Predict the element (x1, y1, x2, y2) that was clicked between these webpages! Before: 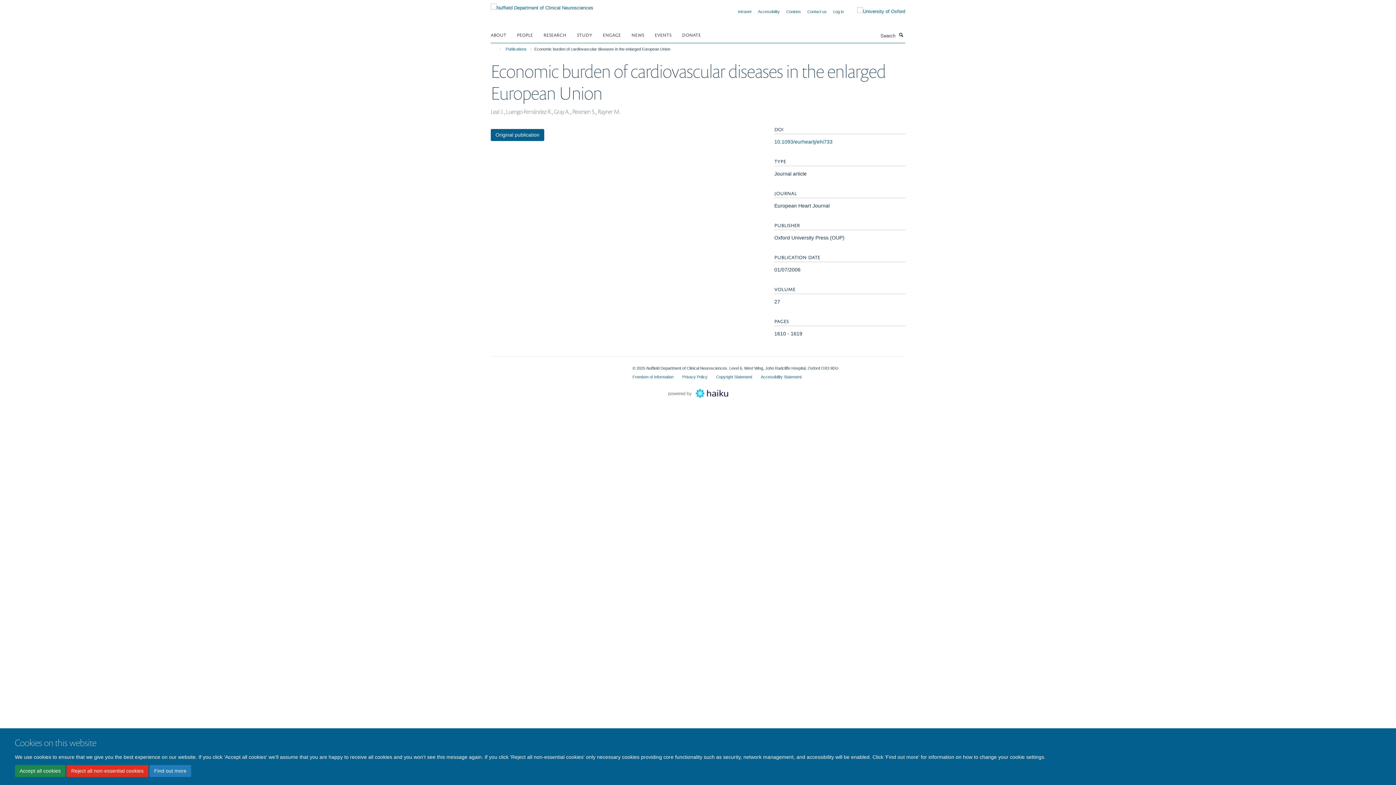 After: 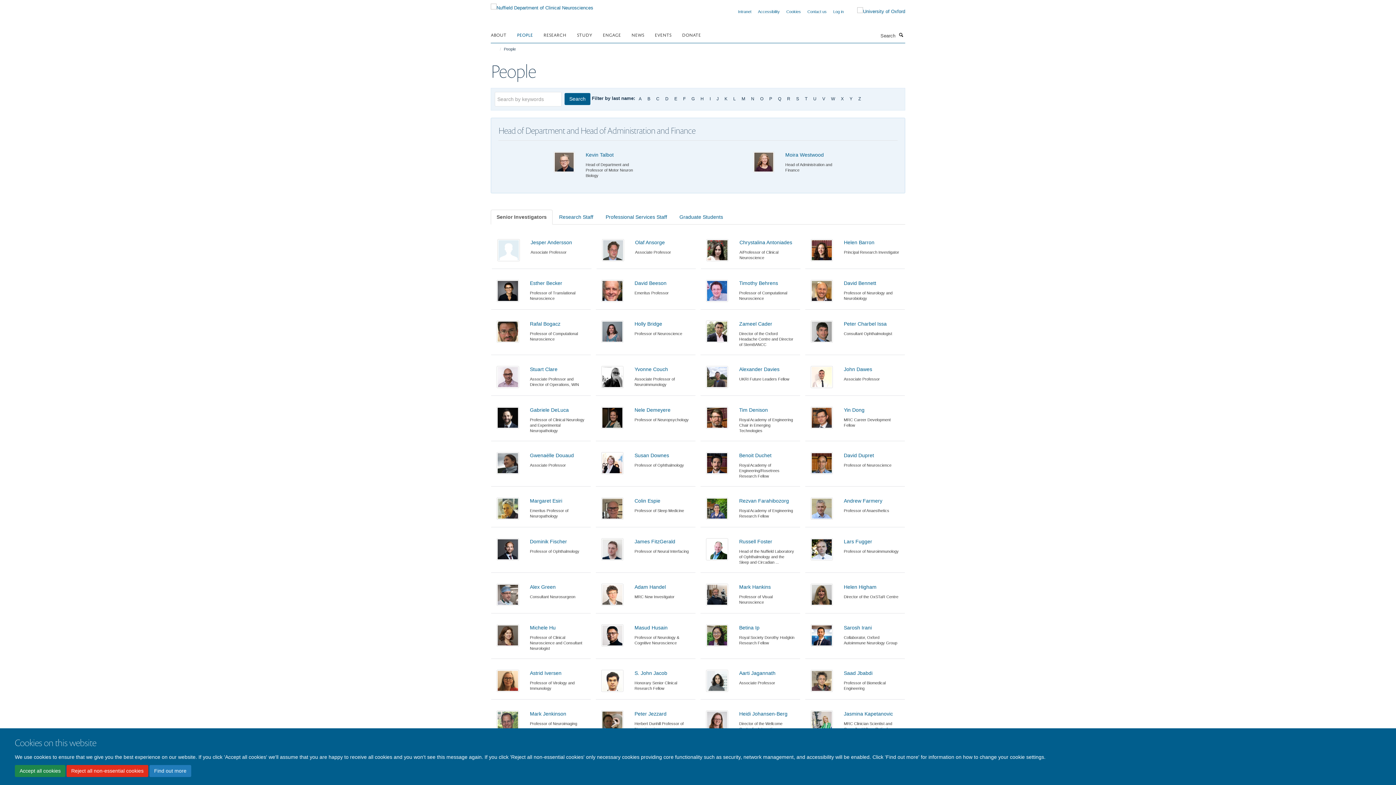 Action: bbox: (517, 29, 542, 40) label: PEOPLE